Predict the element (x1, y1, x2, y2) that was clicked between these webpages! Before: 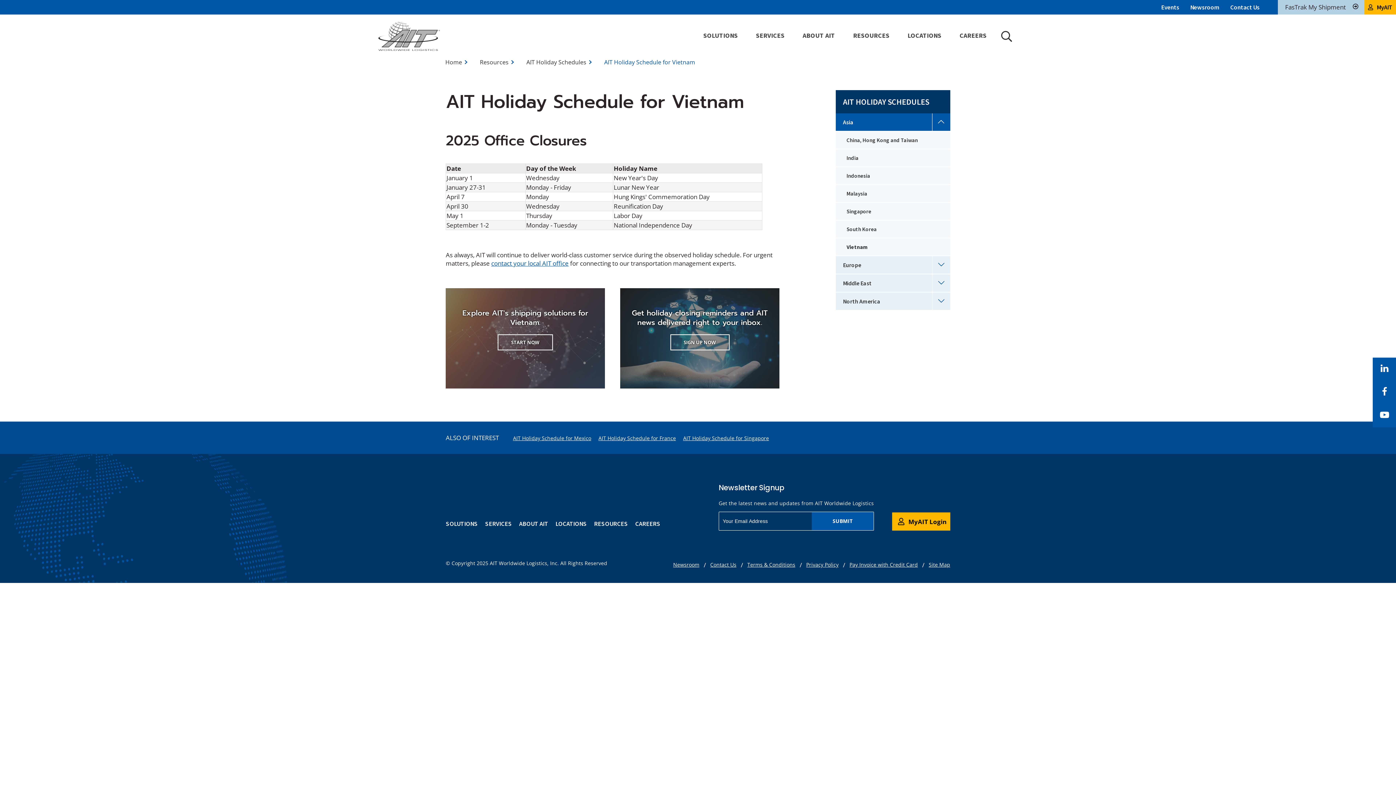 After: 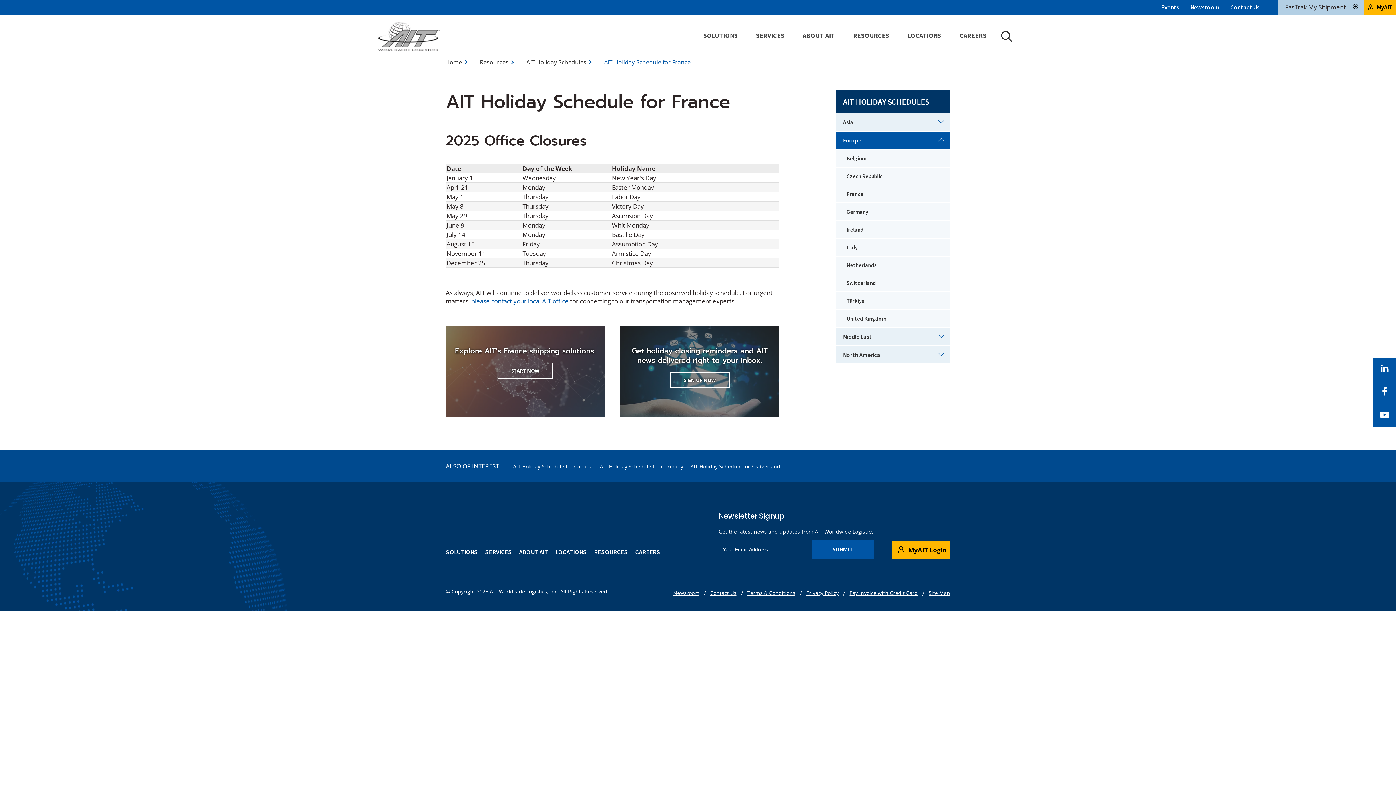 Action: label: AIT Holiday Schedule for France bbox: (598, 434, 676, 441)